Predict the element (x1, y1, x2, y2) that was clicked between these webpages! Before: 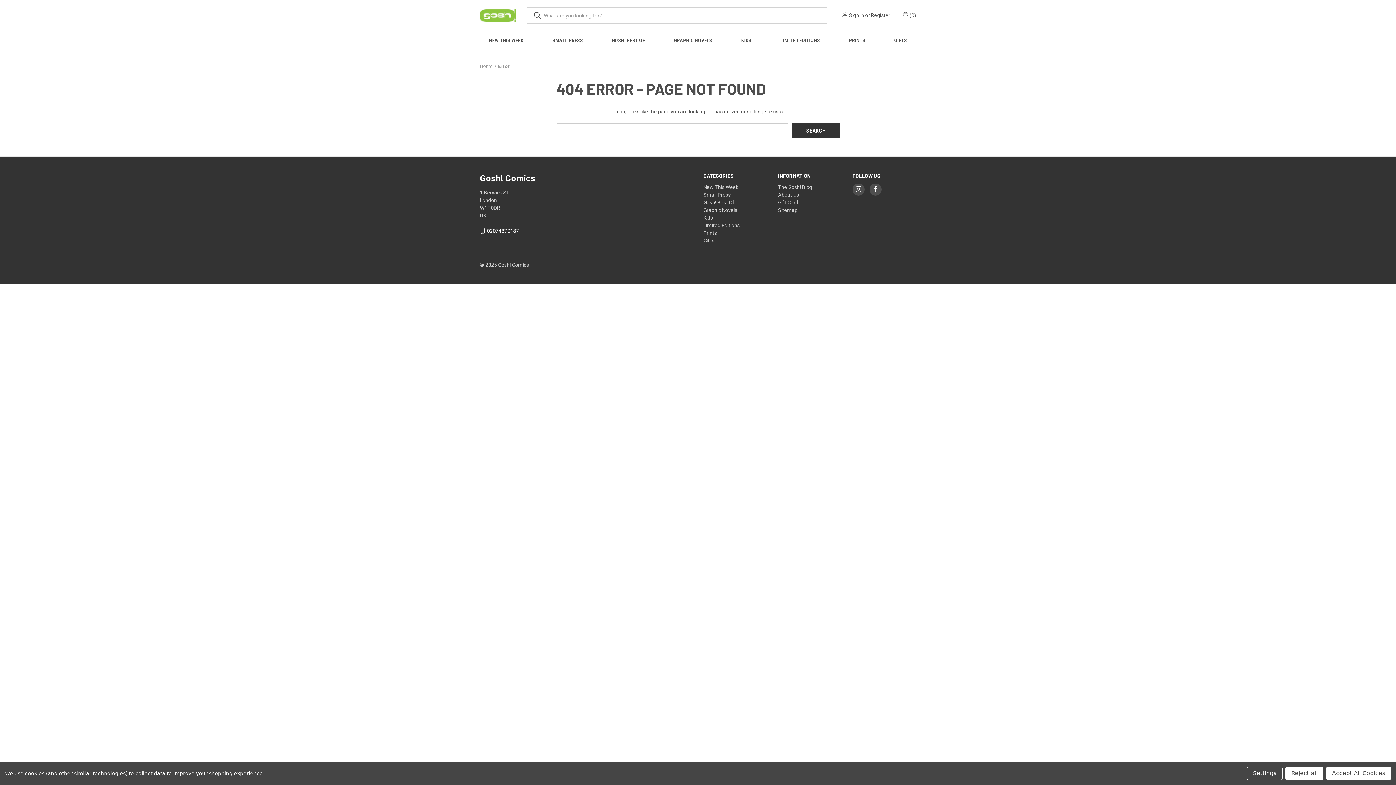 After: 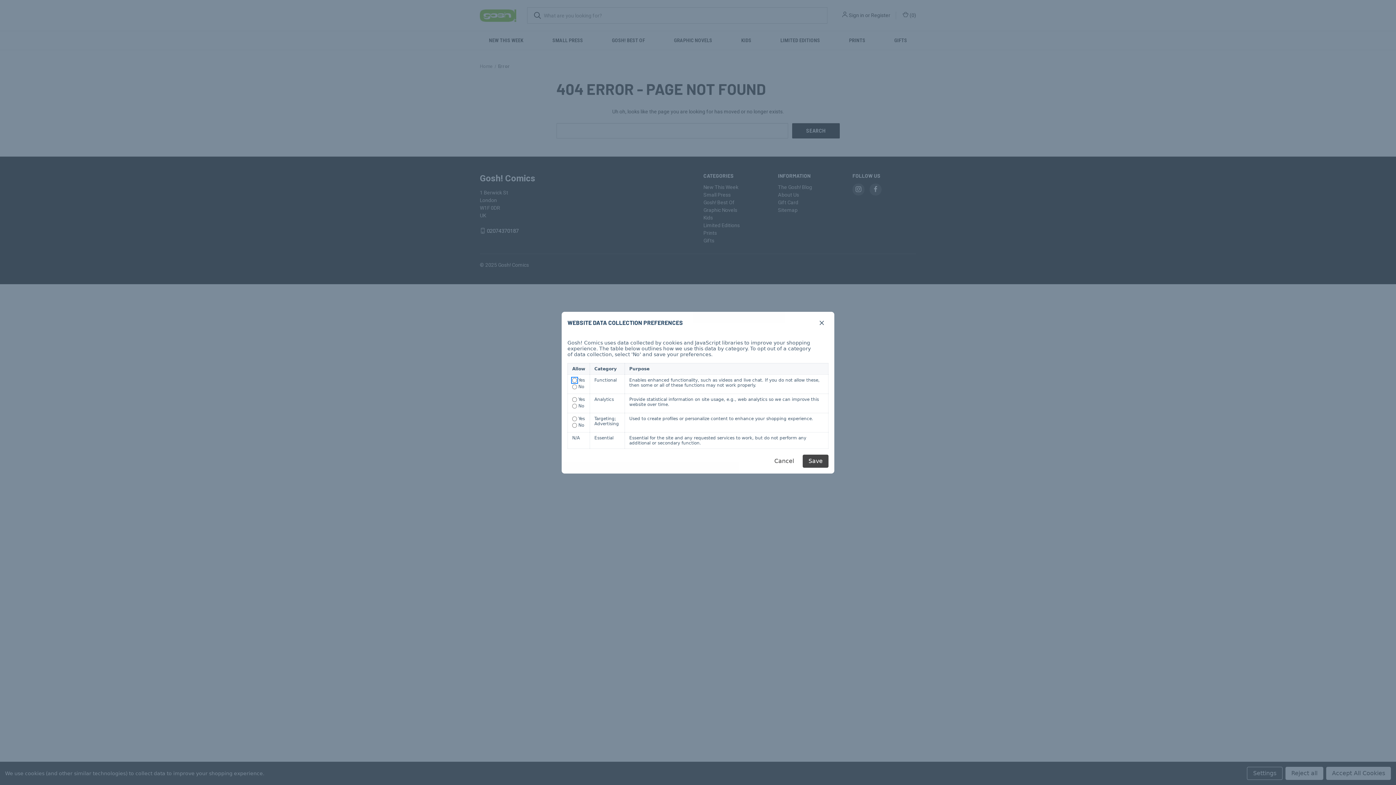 Action: bbox: (1247, 767, 1282, 780) label: Settings